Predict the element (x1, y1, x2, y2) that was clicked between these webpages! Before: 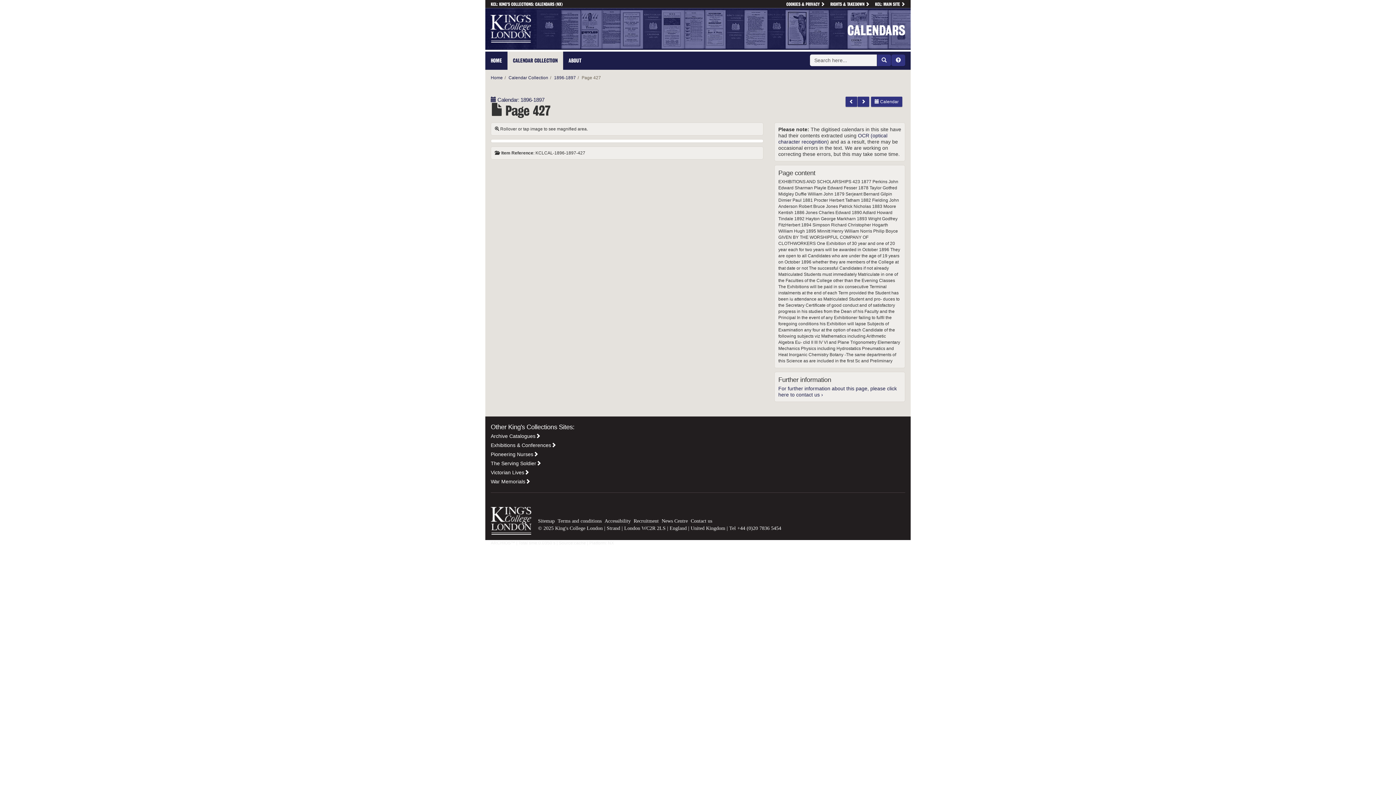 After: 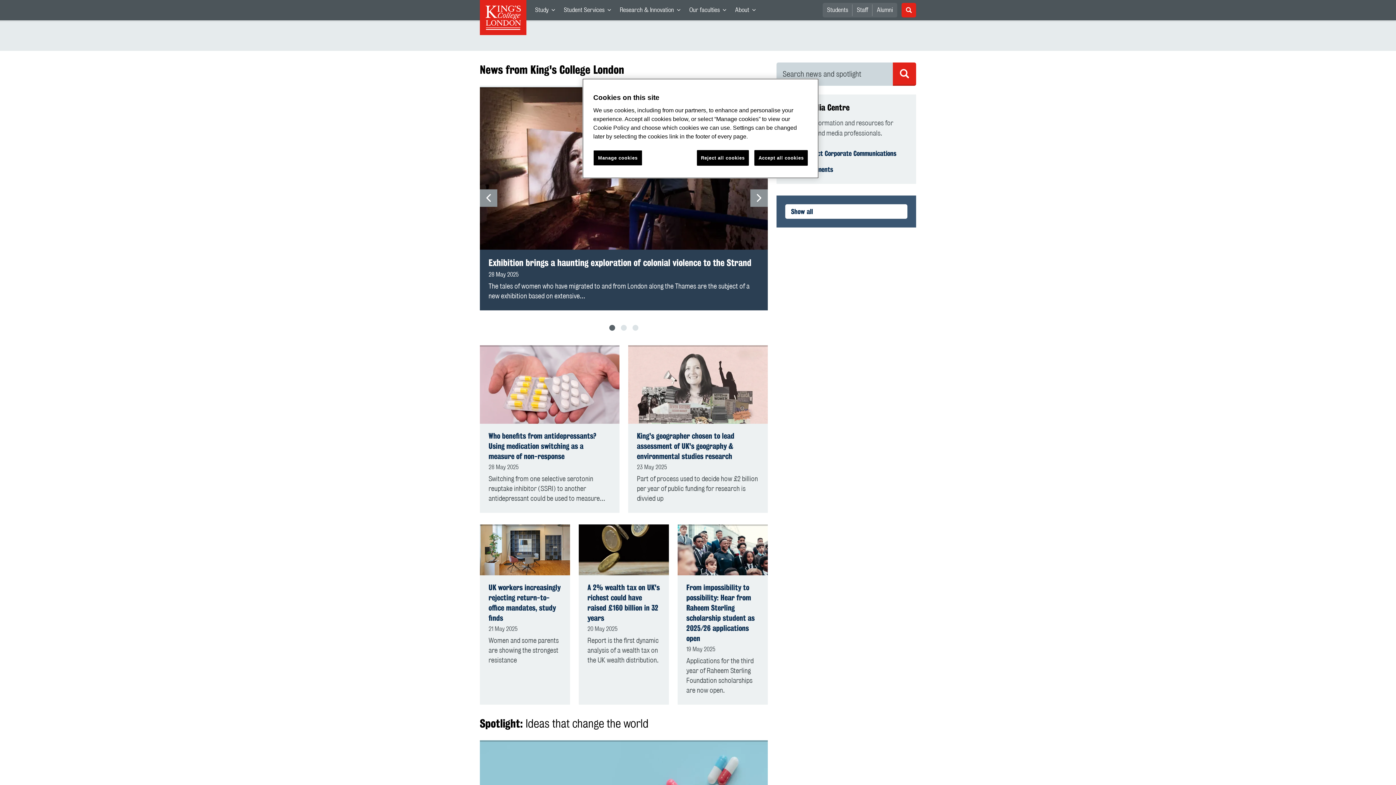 Action: bbox: (661, 518, 688, 524) label: News Centre